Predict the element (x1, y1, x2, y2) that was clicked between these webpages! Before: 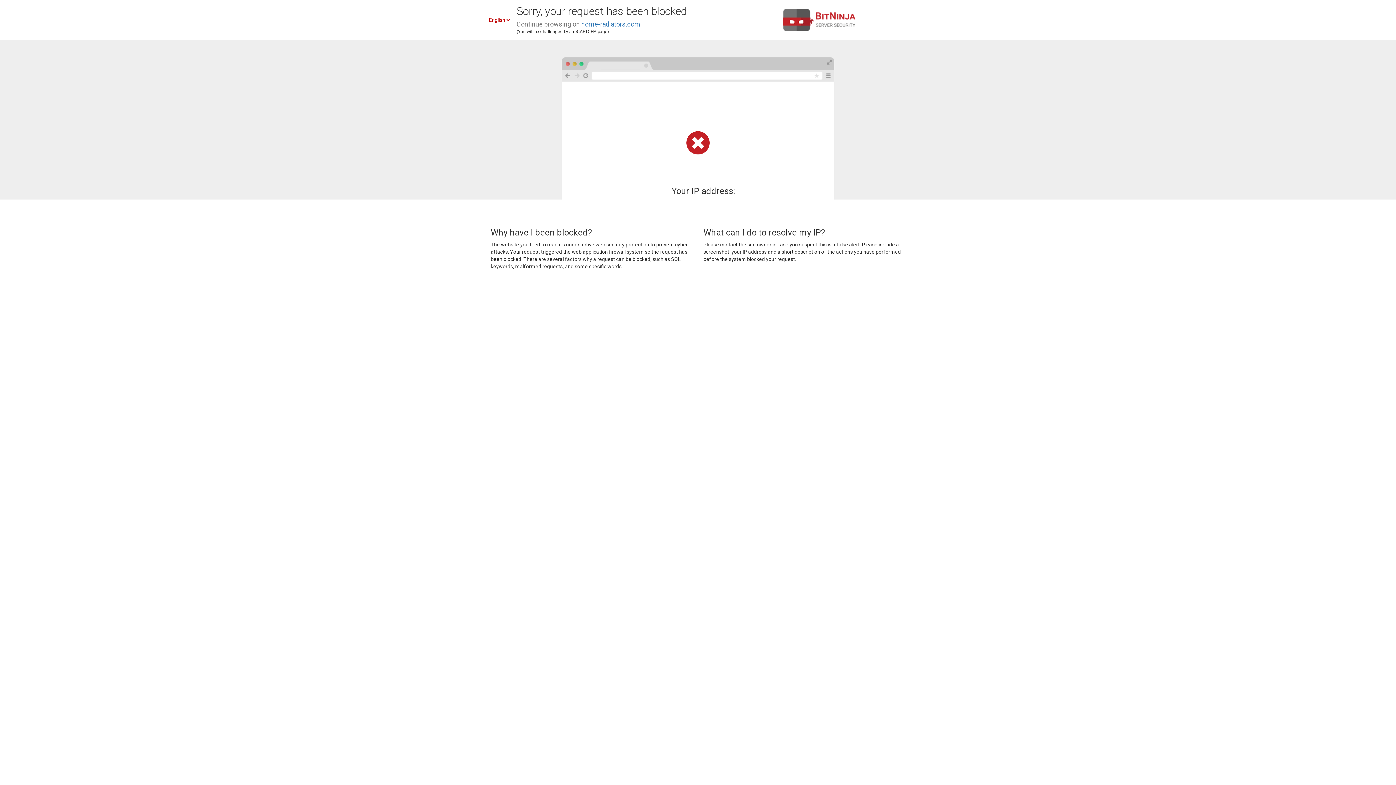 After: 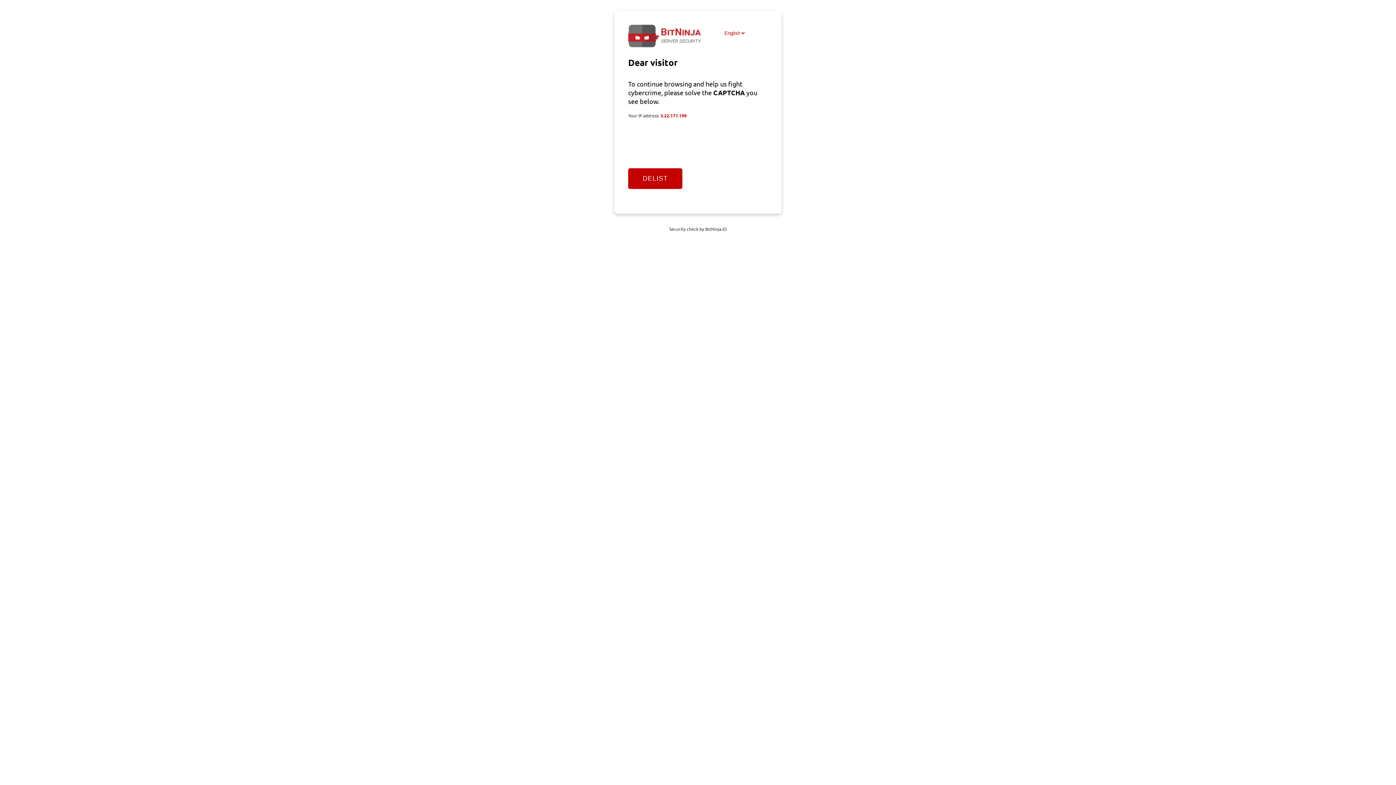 Action: bbox: (581, 20, 640, 28) label: home-radiators.com